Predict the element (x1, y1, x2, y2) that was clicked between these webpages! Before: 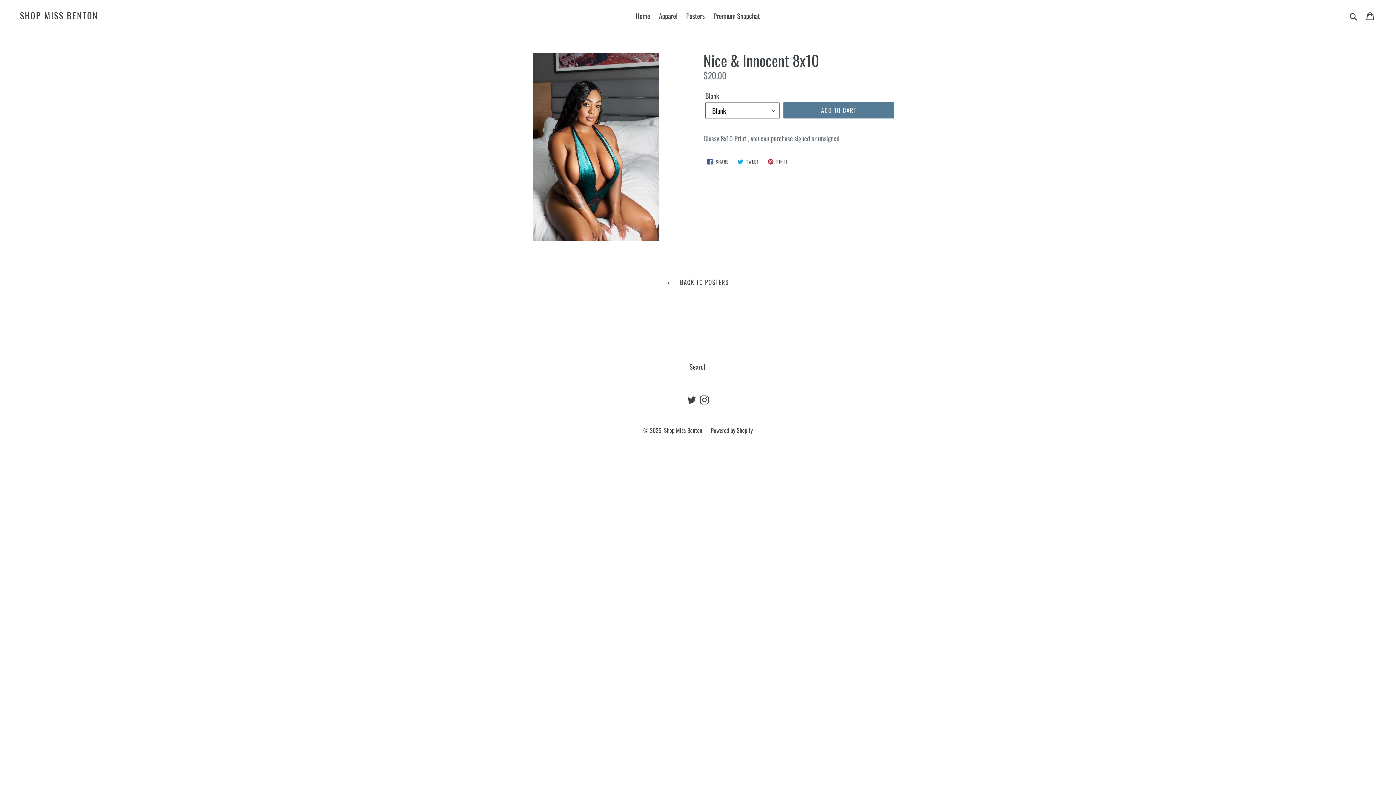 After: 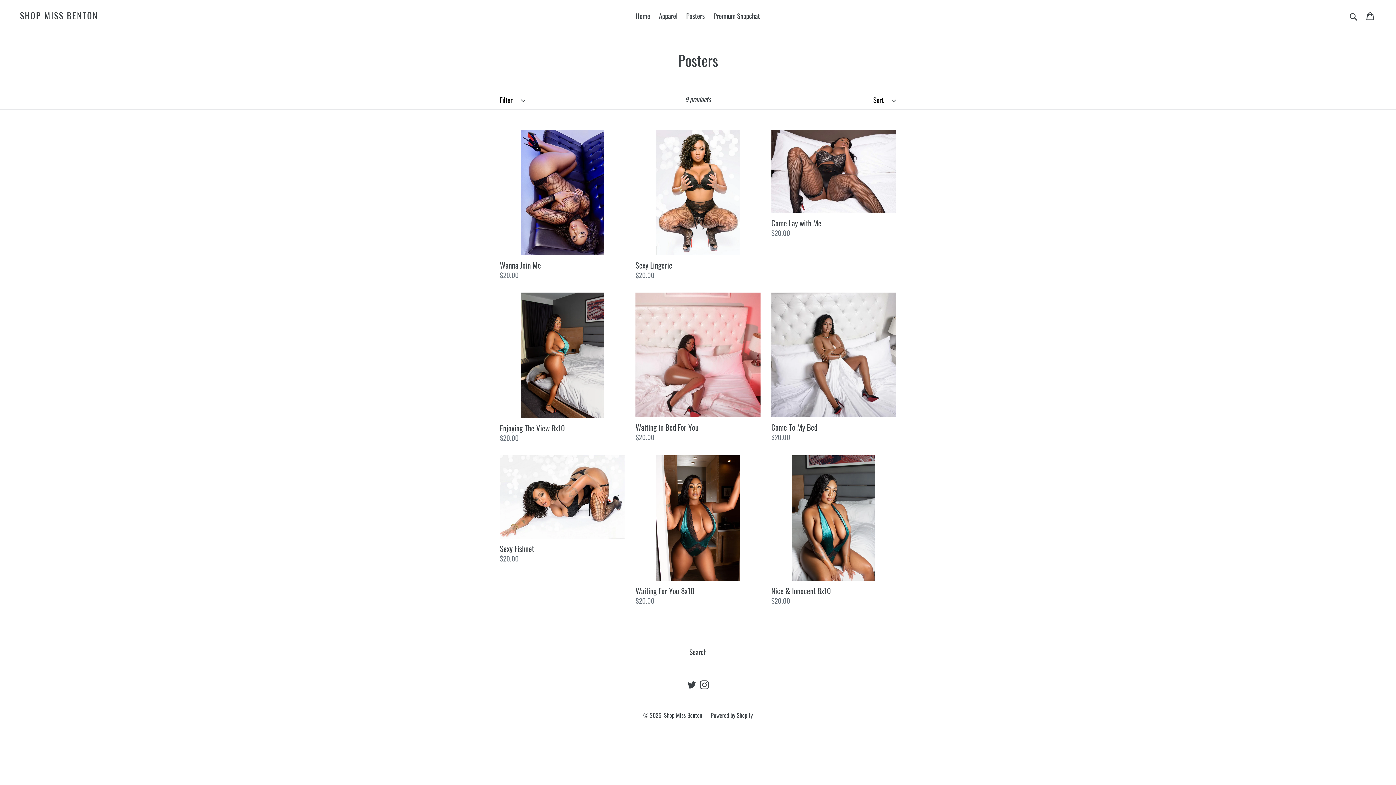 Action: label: Posters bbox: (682, 9, 708, 21)